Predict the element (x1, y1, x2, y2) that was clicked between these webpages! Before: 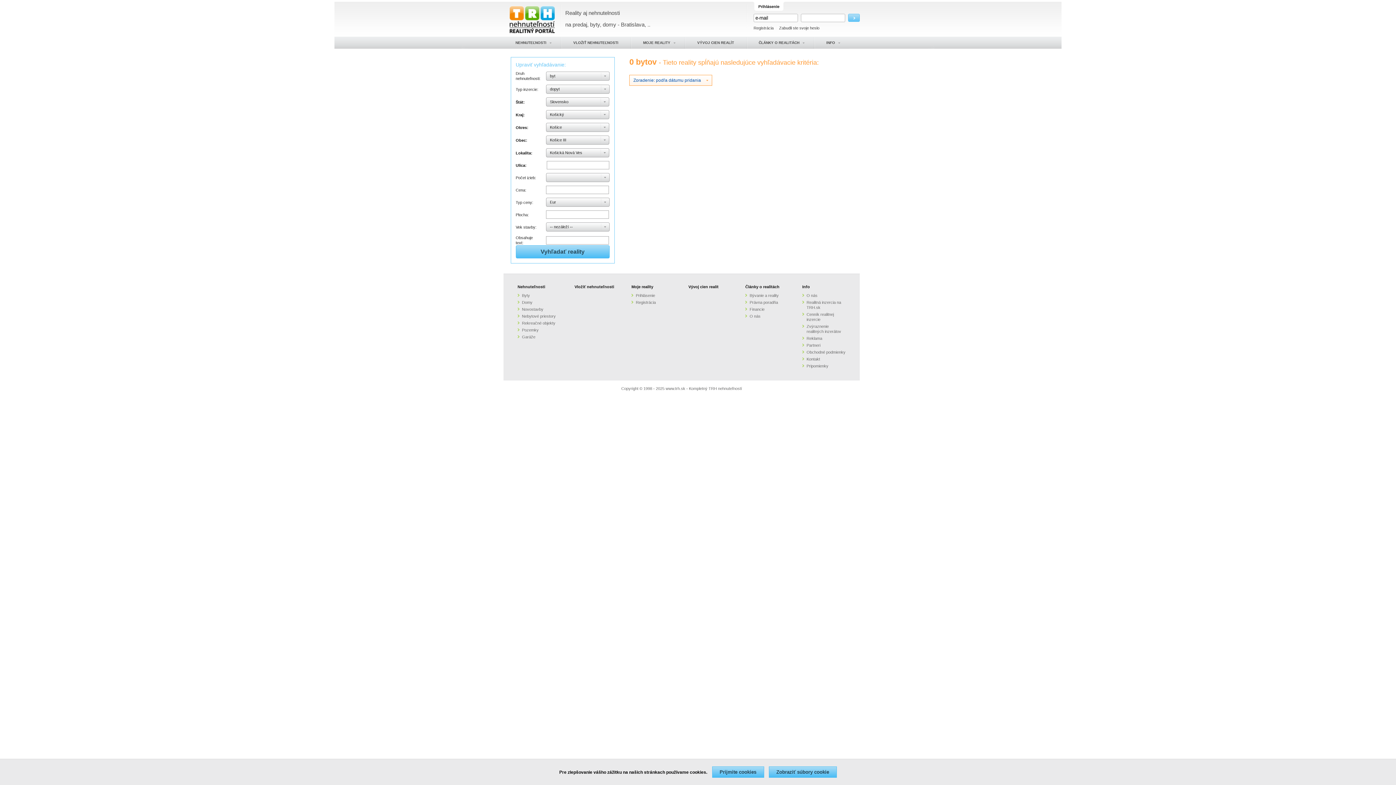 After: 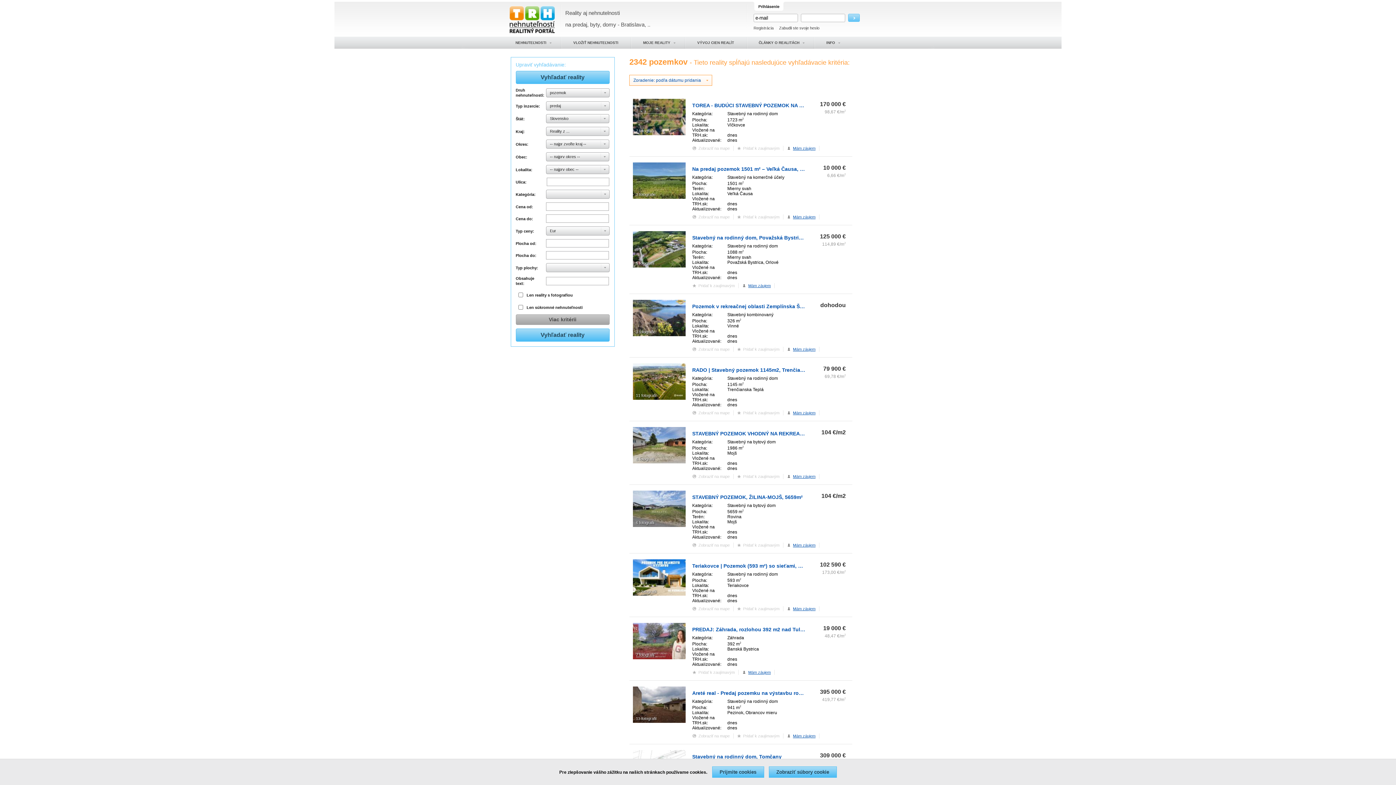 Action: bbox: (522, 328, 538, 332) label: Pozemky